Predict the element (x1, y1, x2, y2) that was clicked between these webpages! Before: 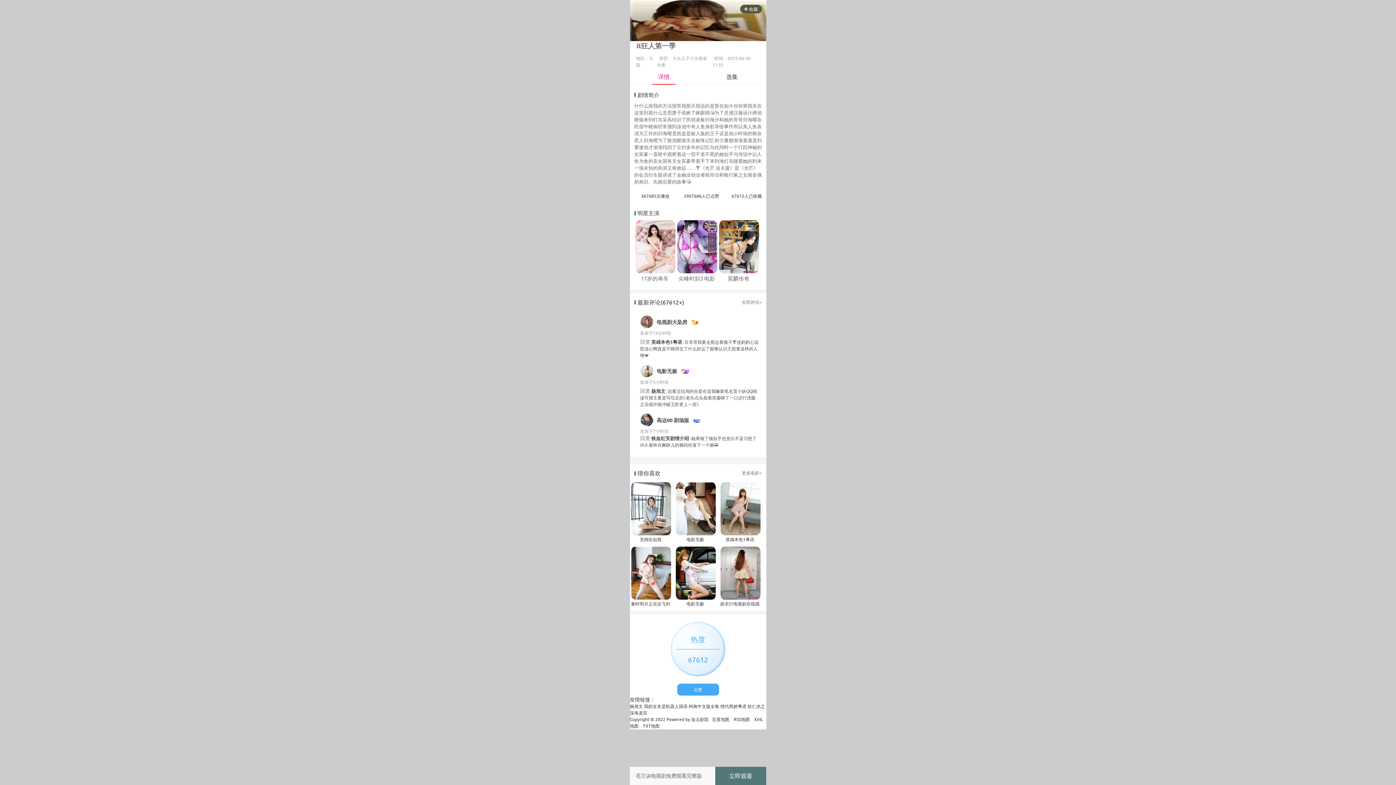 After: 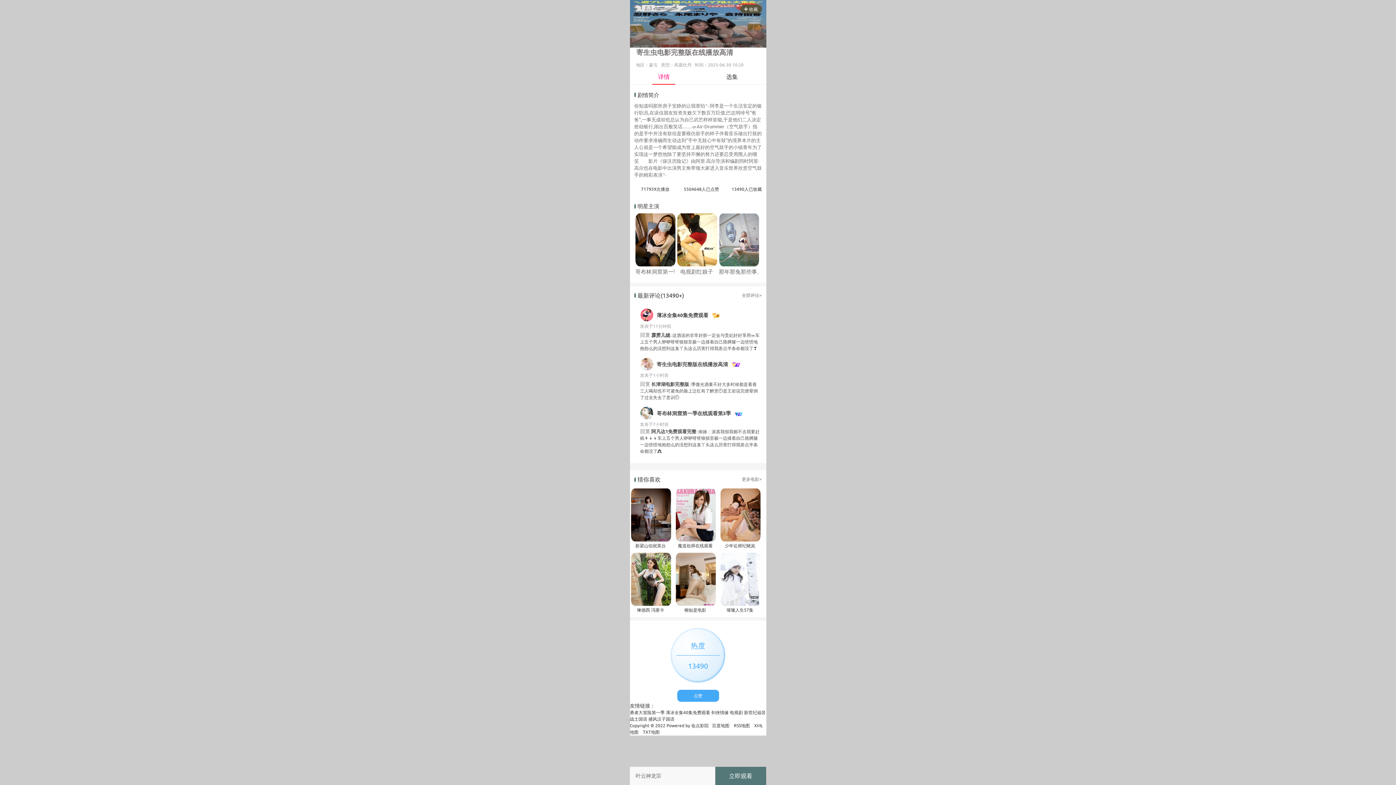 Action: label: 电影无极 bbox: (675, 601, 715, 607)